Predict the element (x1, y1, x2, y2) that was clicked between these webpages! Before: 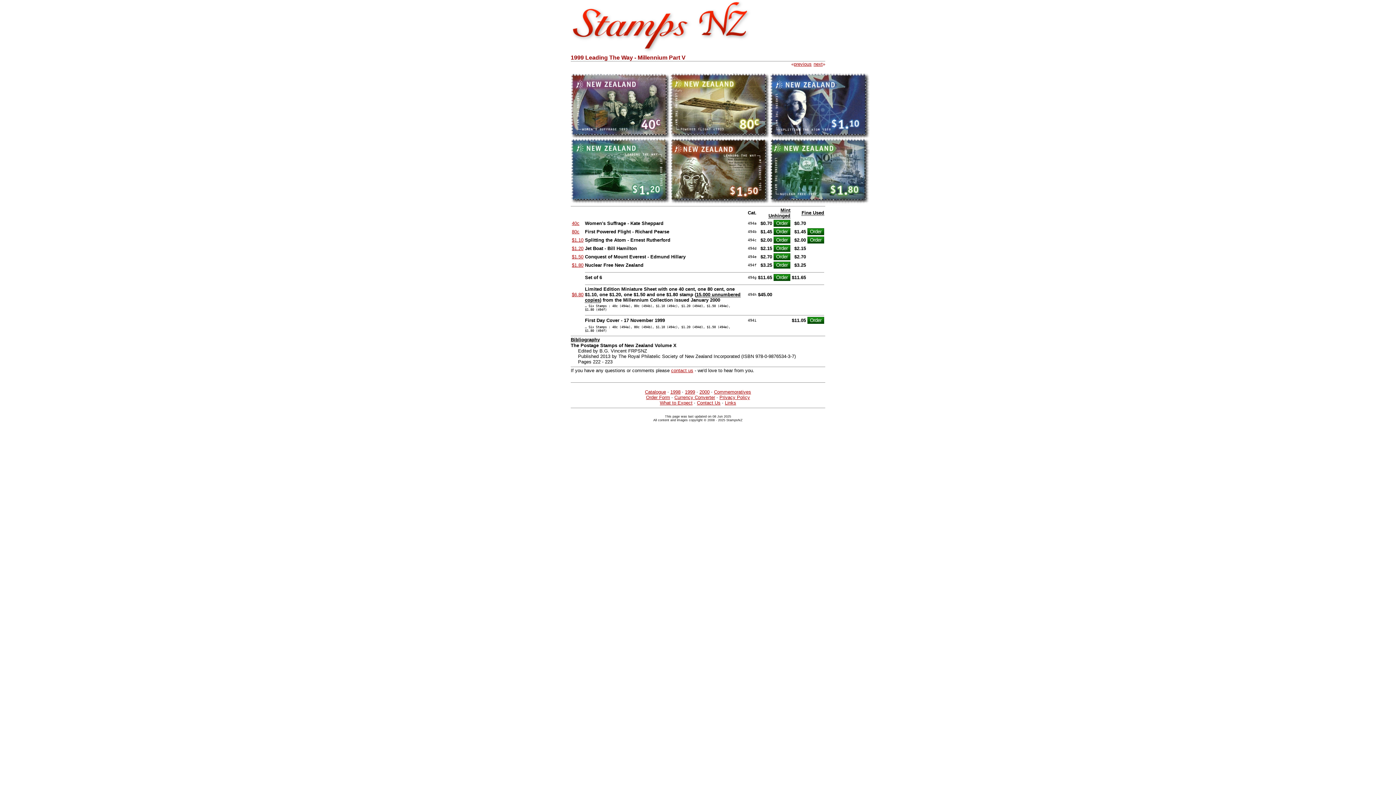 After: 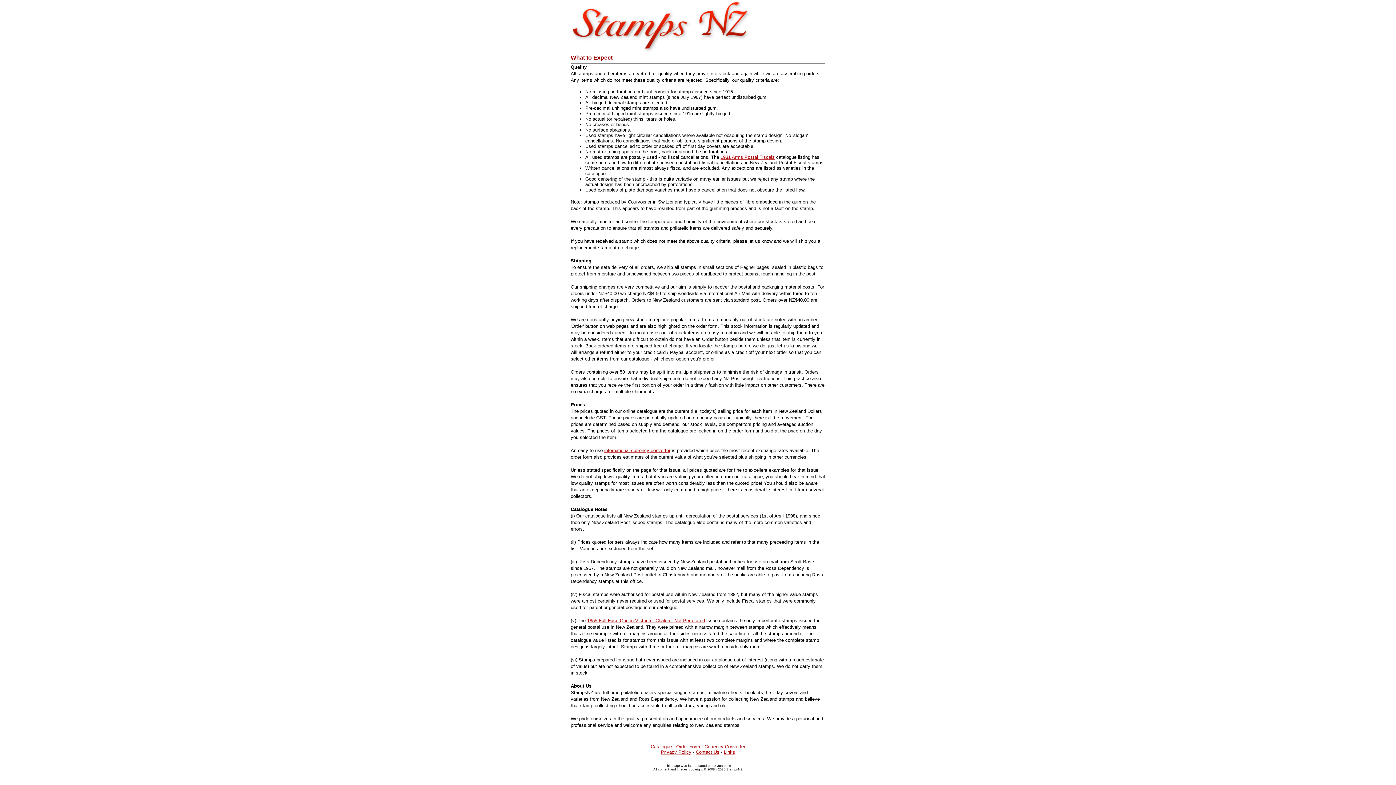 Action: bbox: (660, 400, 692, 405) label: What to Expect